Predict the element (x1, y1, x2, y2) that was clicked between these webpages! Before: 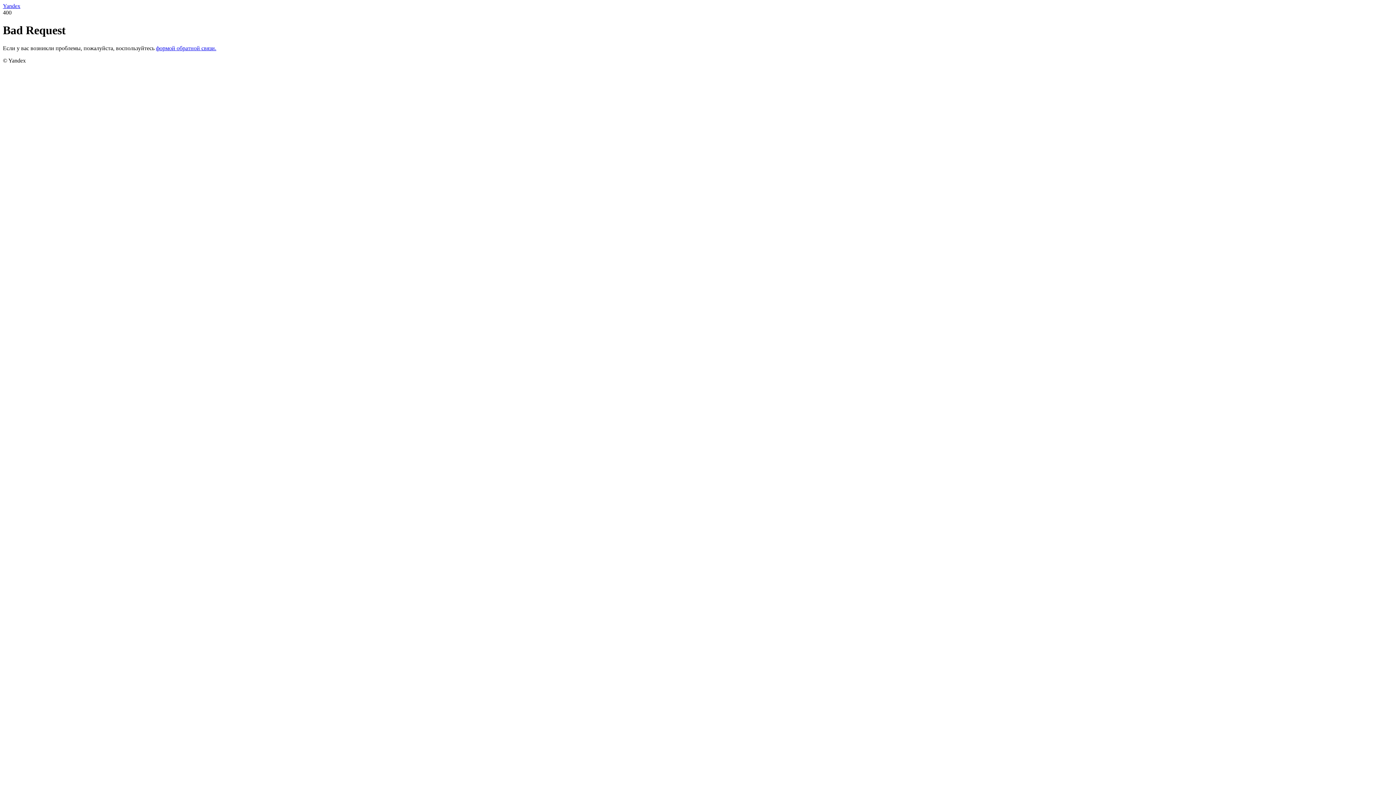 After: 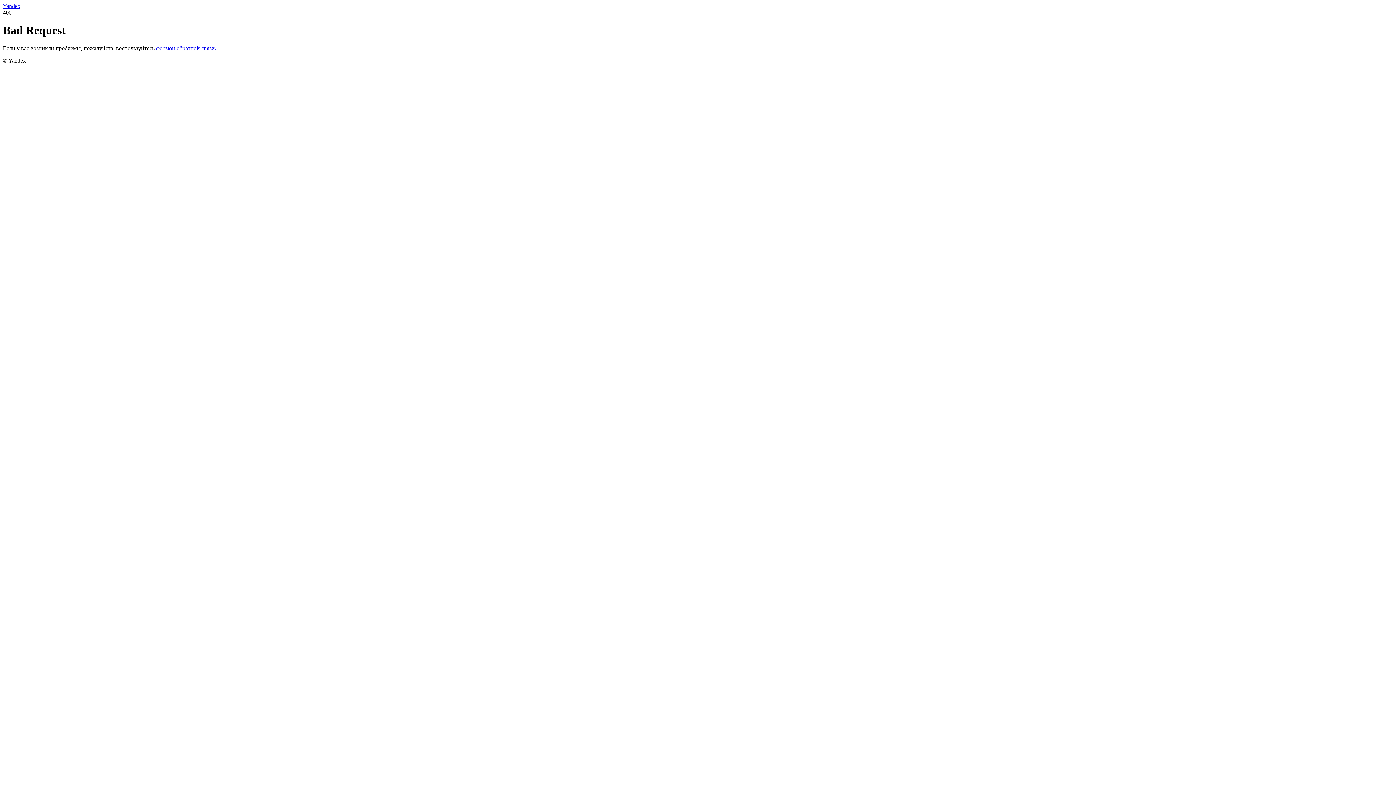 Action: label: Yandex bbox: (2, 2, 20, 9)